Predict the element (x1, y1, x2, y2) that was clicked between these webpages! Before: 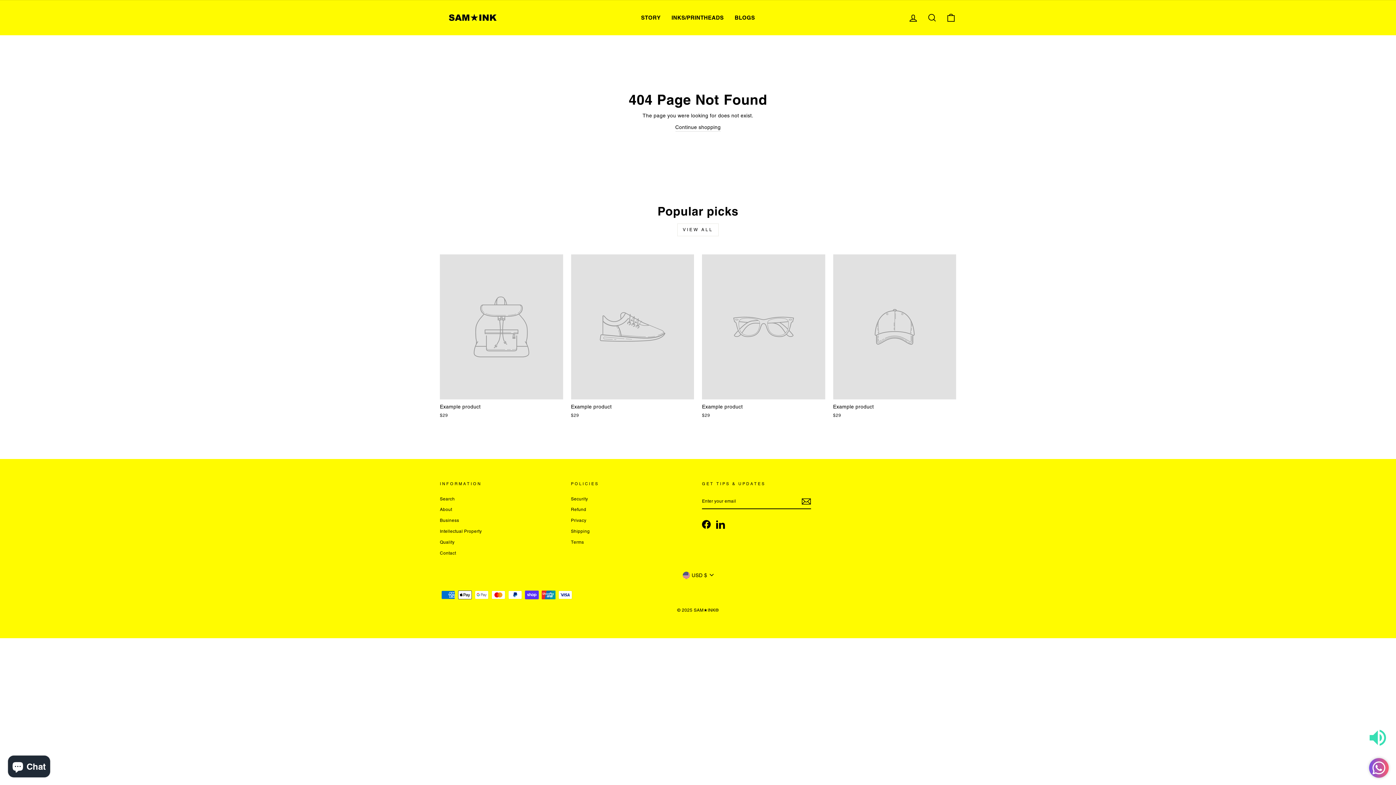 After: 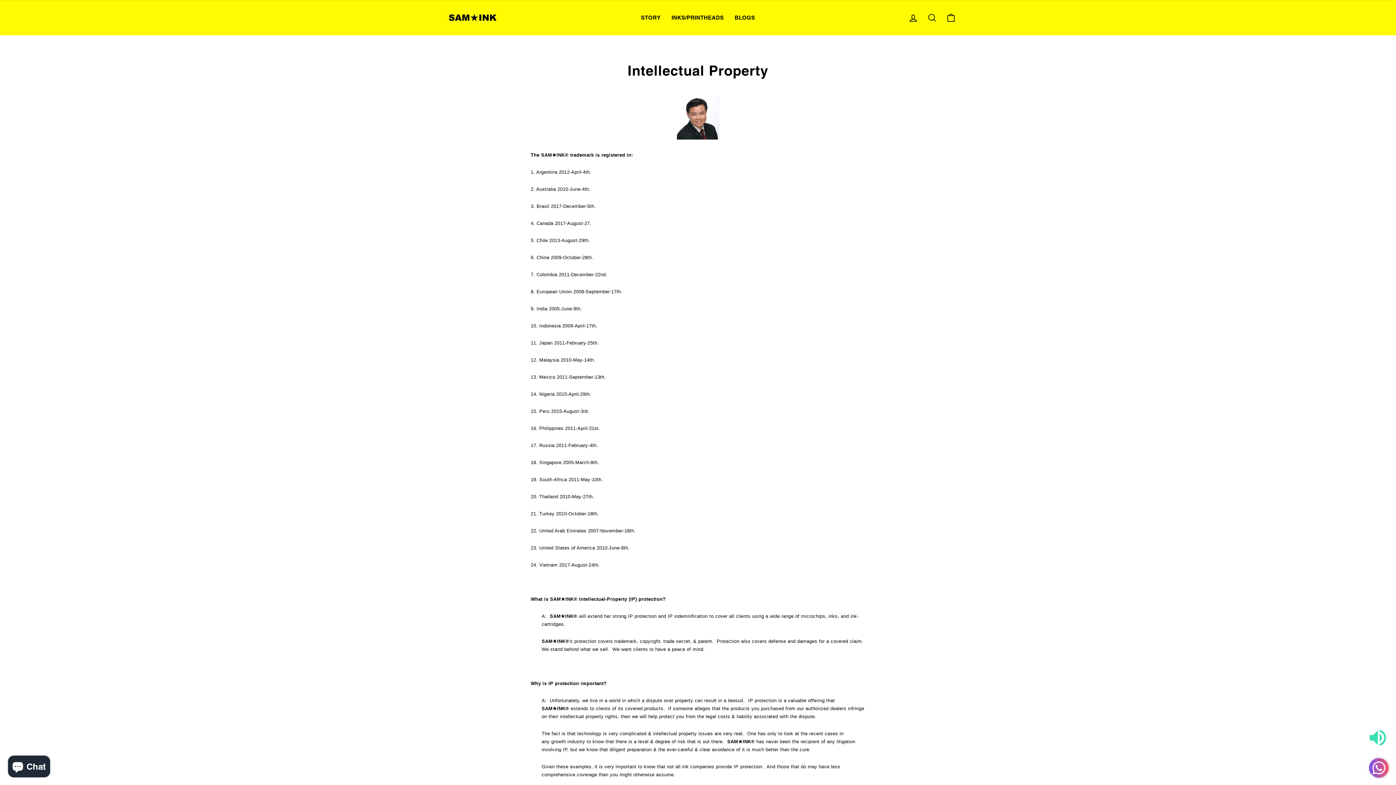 Action: label: Intellectual Property bbox: (440, 527, 481, 536)